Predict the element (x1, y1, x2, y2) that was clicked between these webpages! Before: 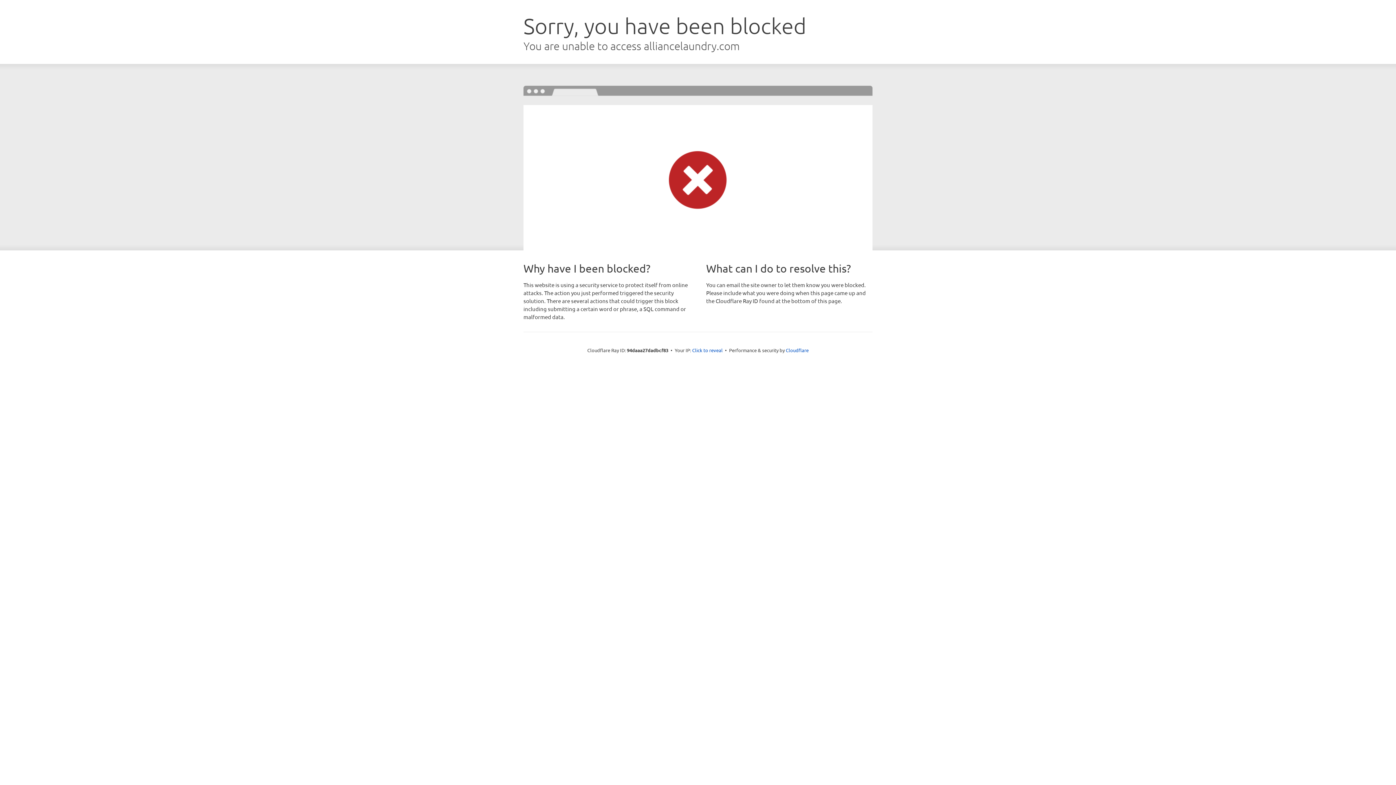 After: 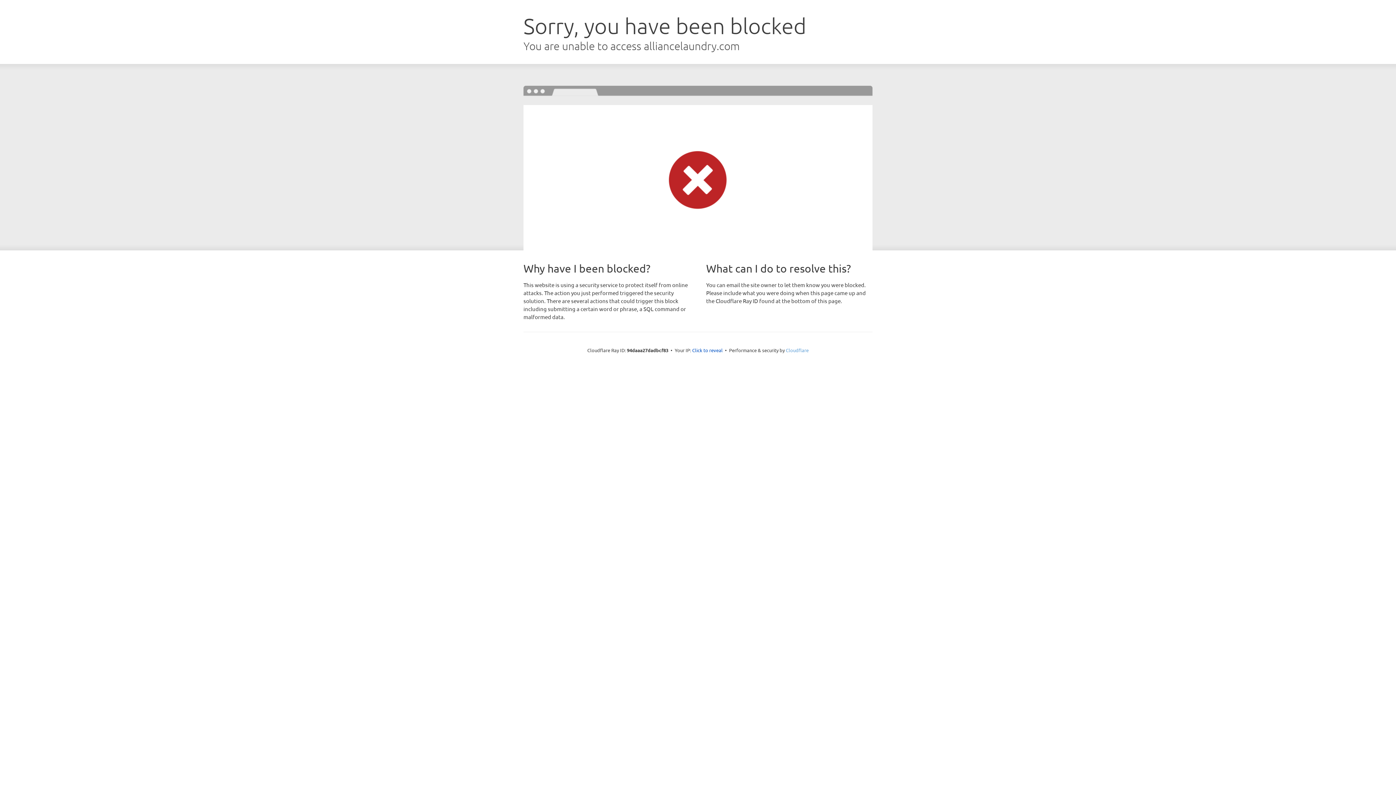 Action: label: Cloudflare bbox: (786, 347, 808, 353)